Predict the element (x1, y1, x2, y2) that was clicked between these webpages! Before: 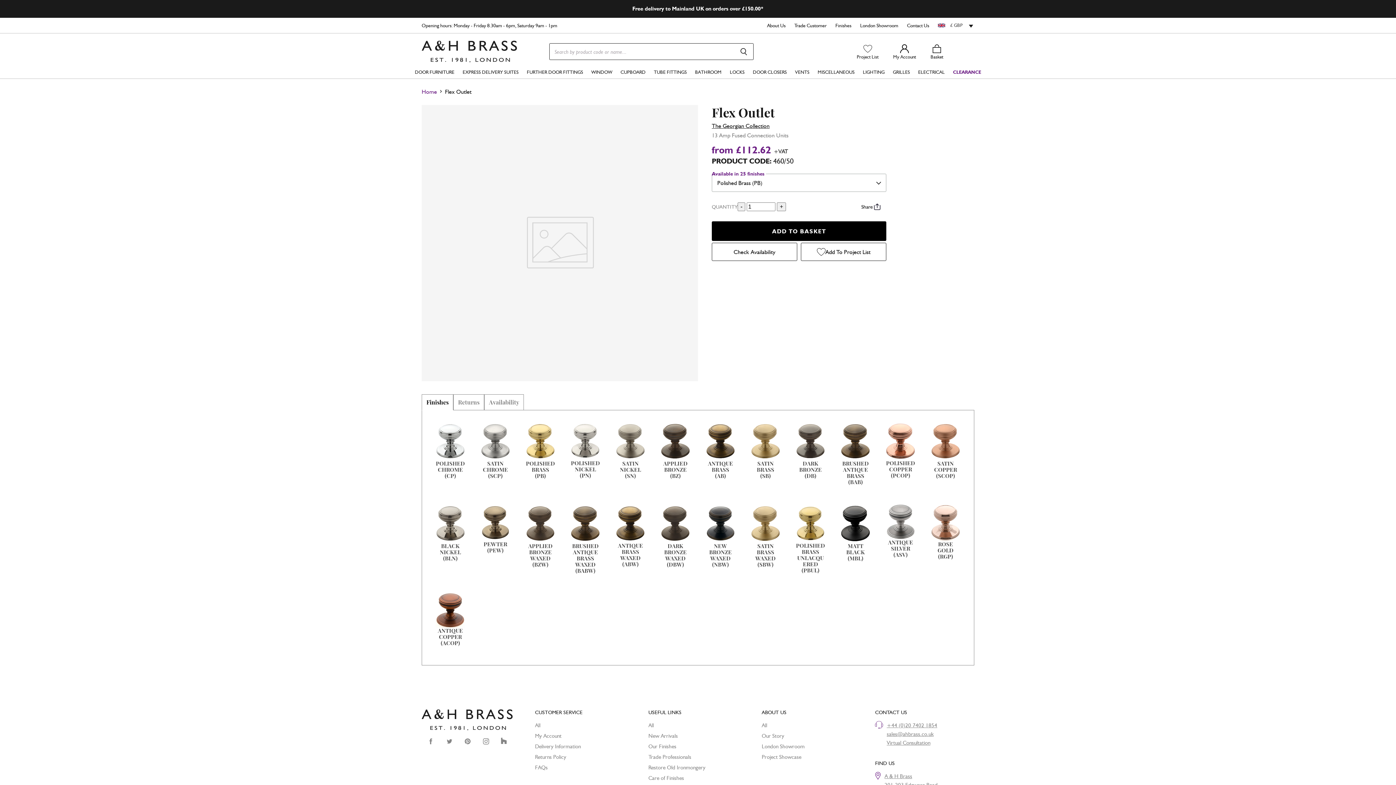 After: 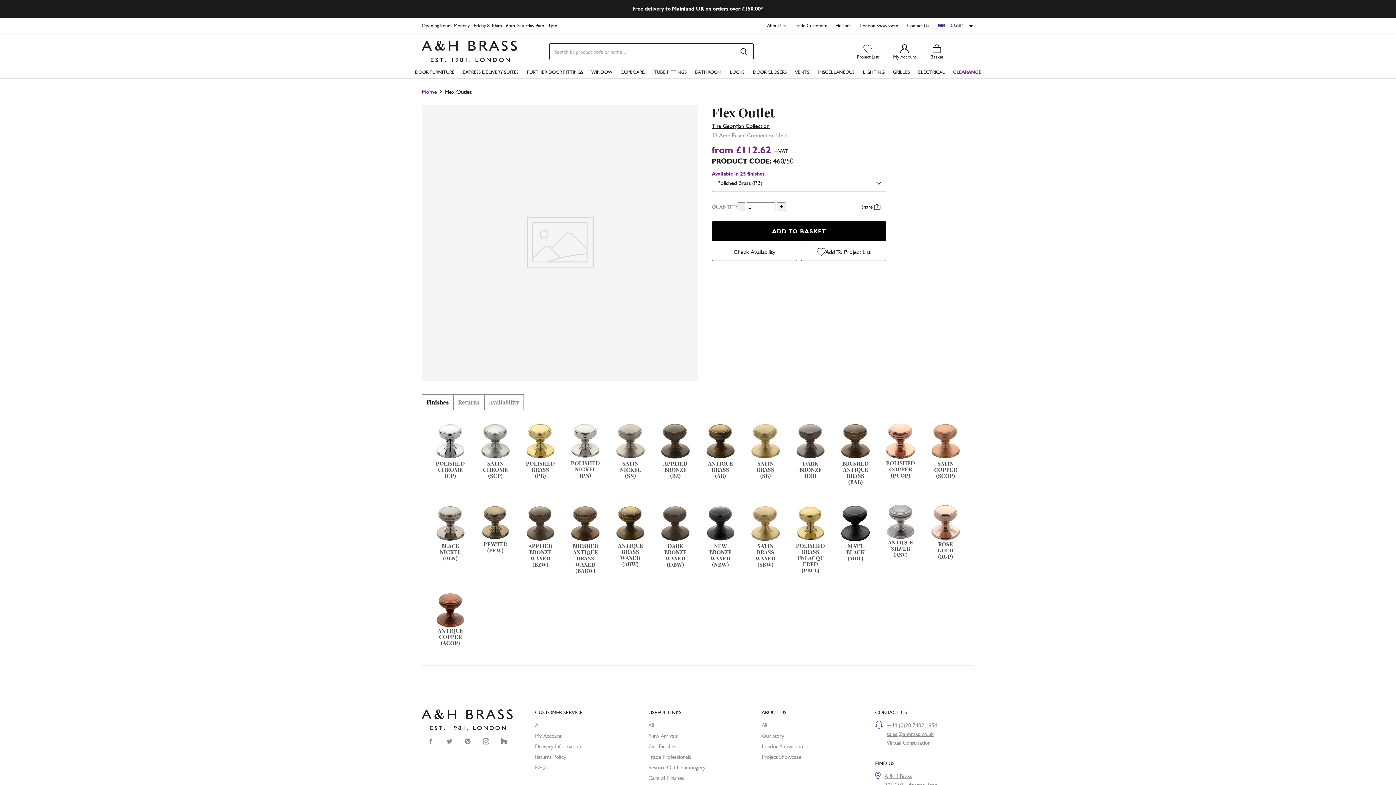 Action: label: All bbox: (535, 722, 540, 729)